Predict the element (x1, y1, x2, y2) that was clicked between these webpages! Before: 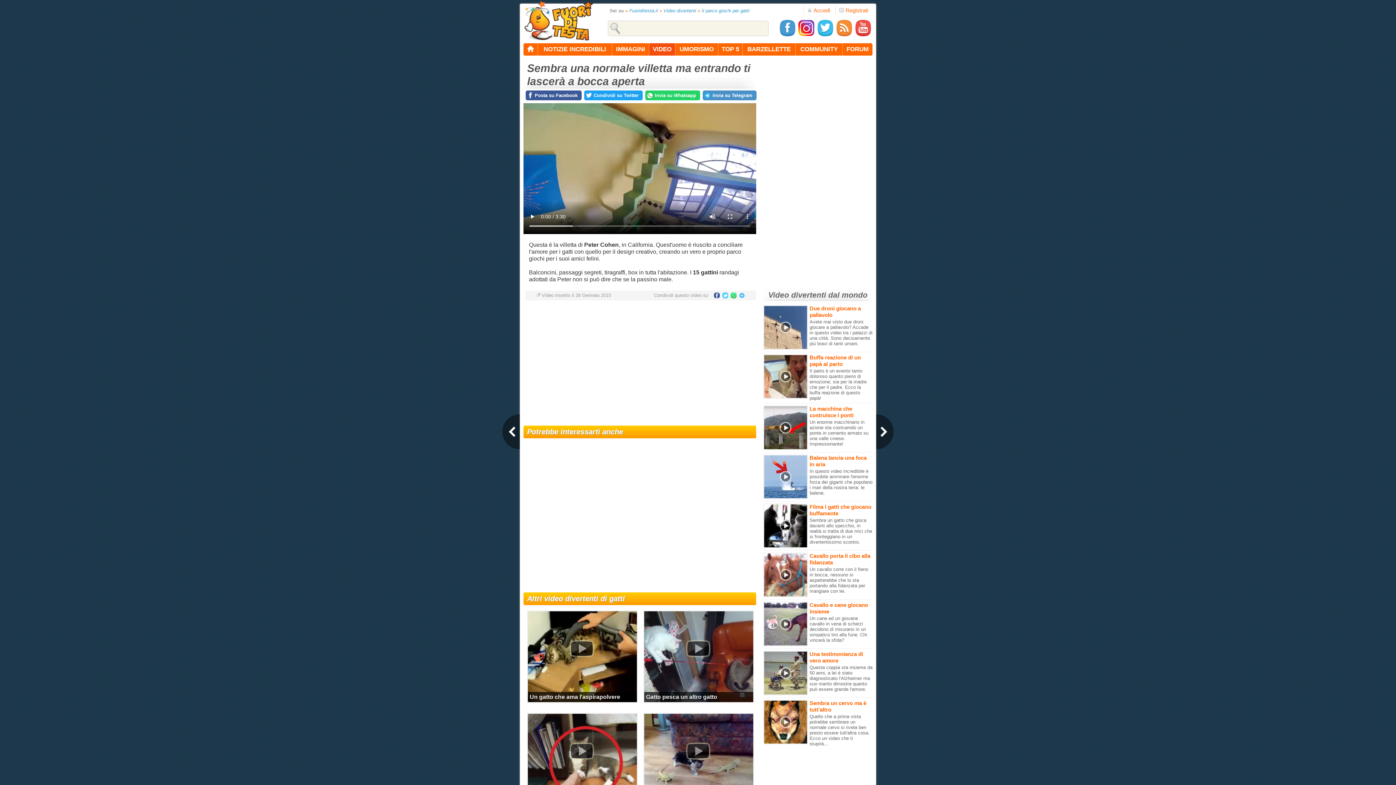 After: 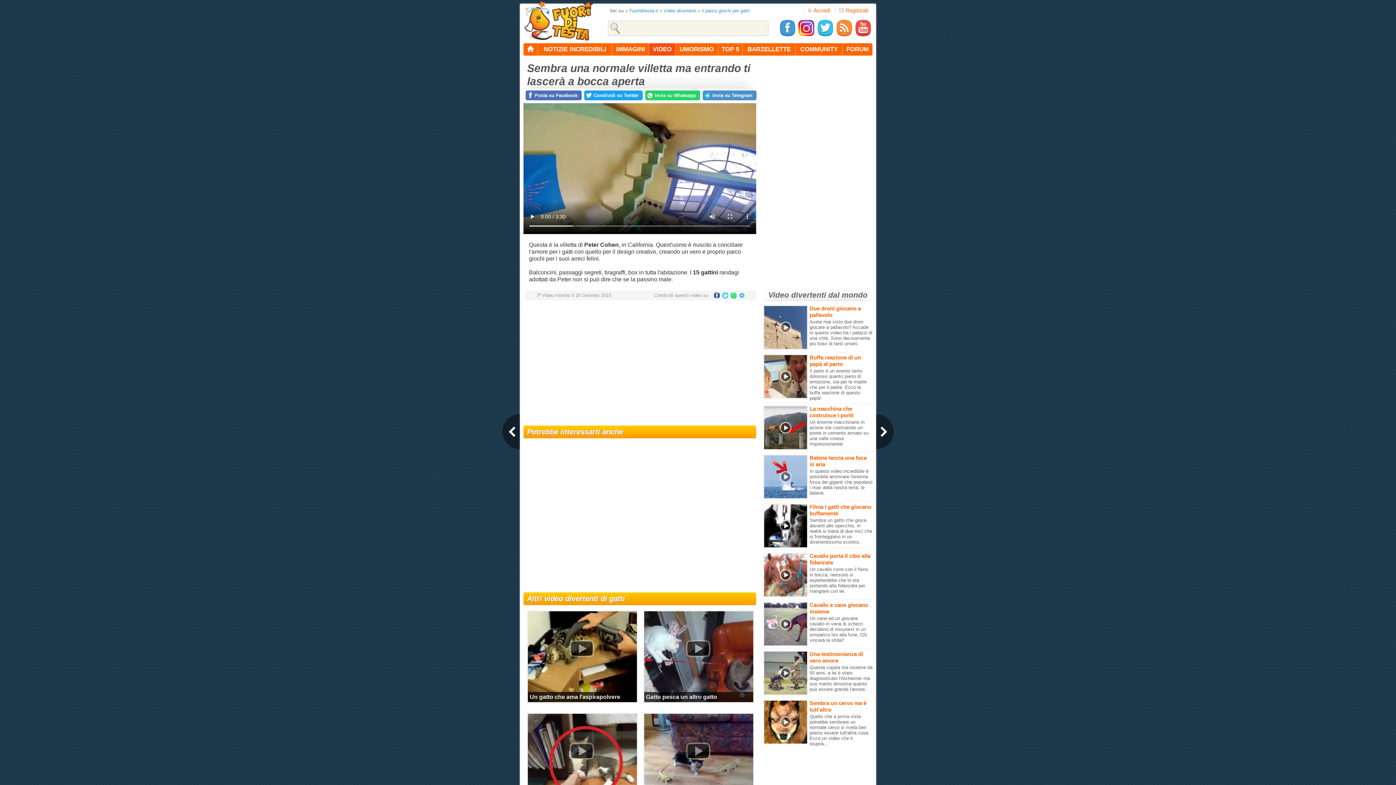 Action: bbox: (525, 90, 581, 100) label: Posta su Facebook